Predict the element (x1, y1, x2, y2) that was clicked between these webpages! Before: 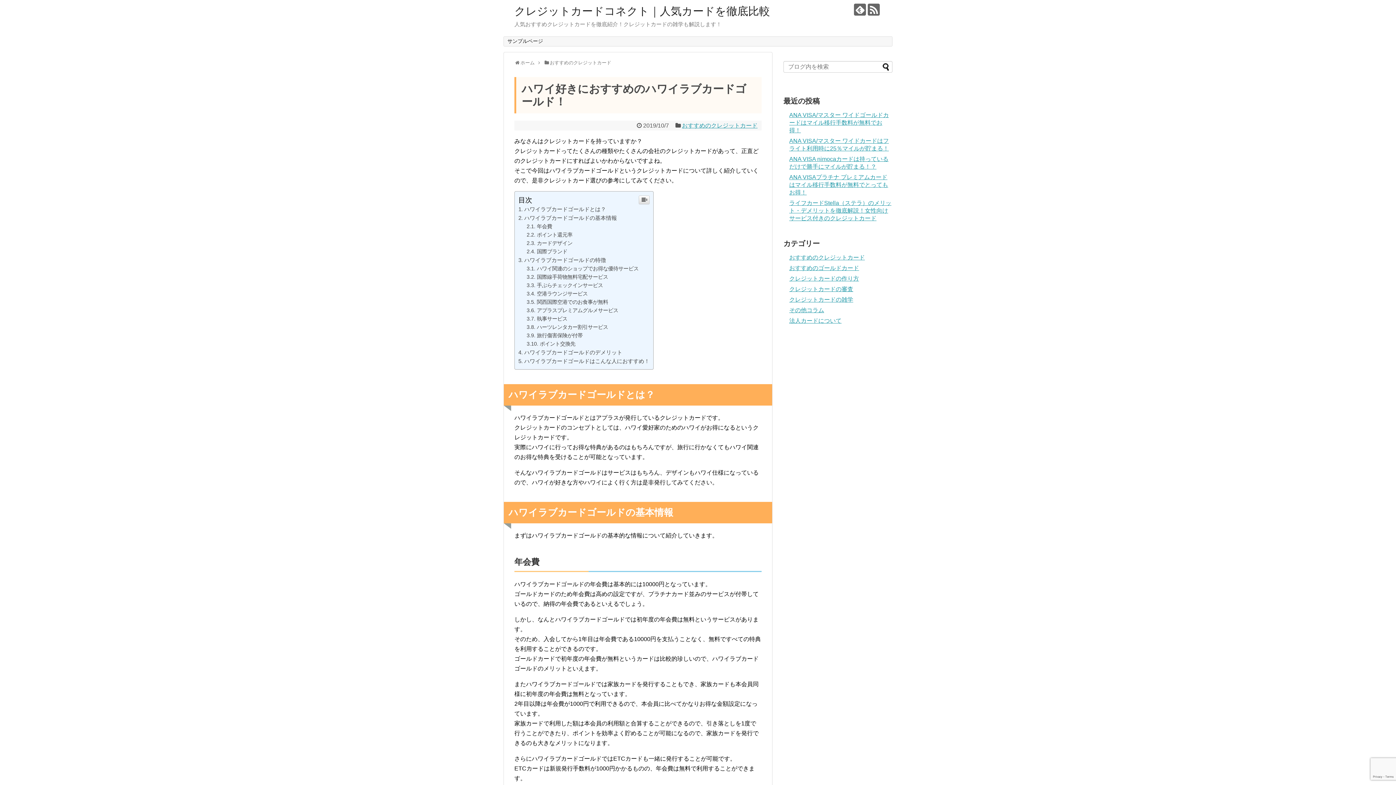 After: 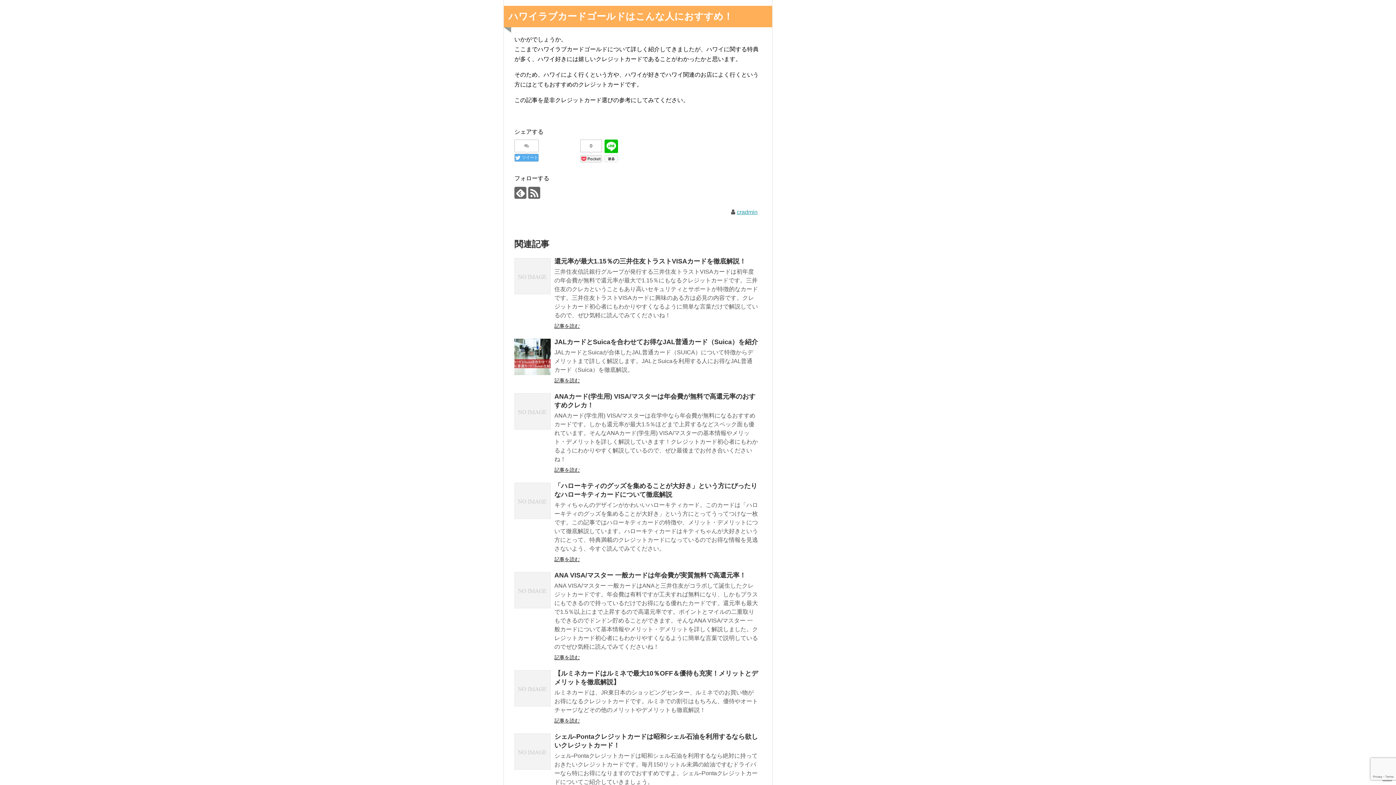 Action: label: ハワイラブカードゴールドはこんな人におすすめ！ bbox: (518, 358, 649, 364)